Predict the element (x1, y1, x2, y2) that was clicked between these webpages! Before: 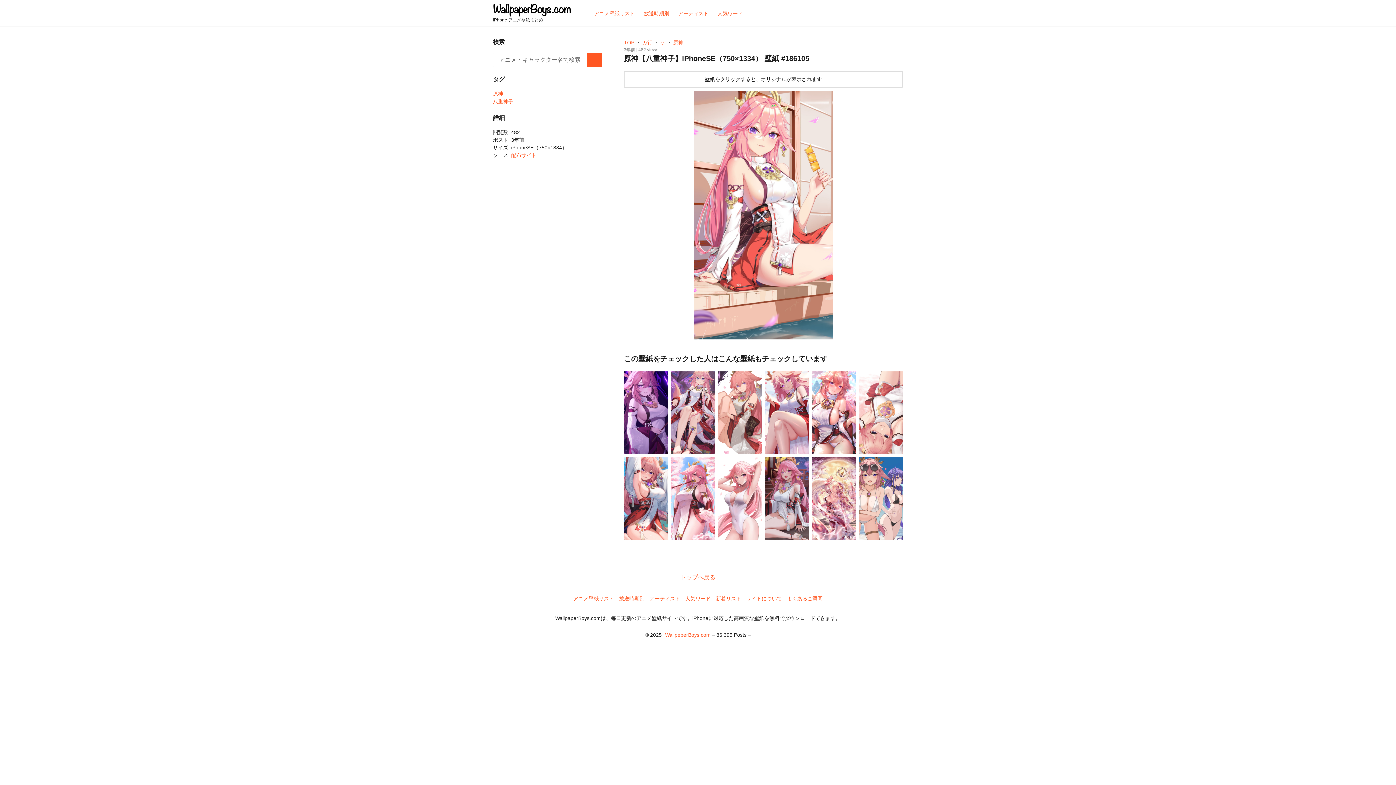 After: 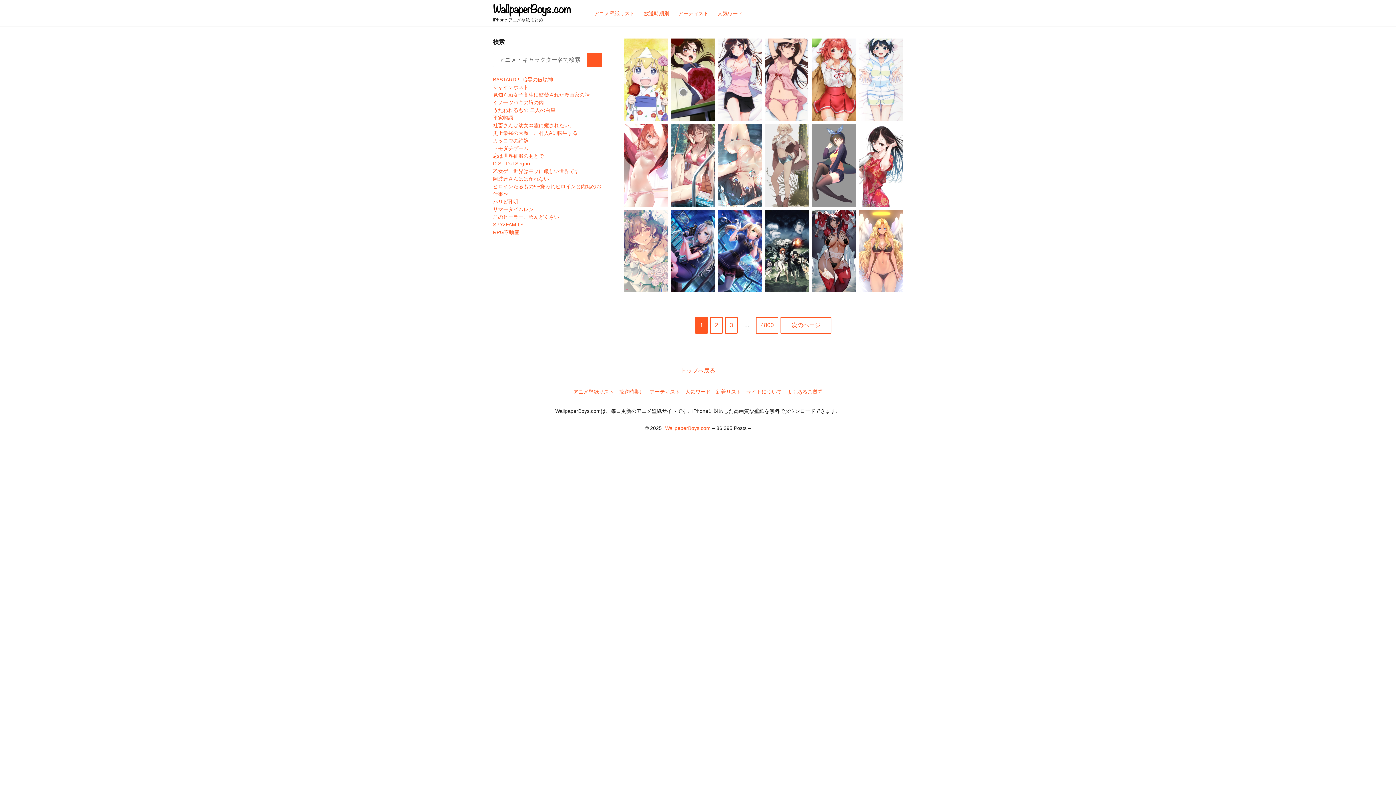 Action: label: WallpeperBoys.com bbox: (665, 632, 710, 638)